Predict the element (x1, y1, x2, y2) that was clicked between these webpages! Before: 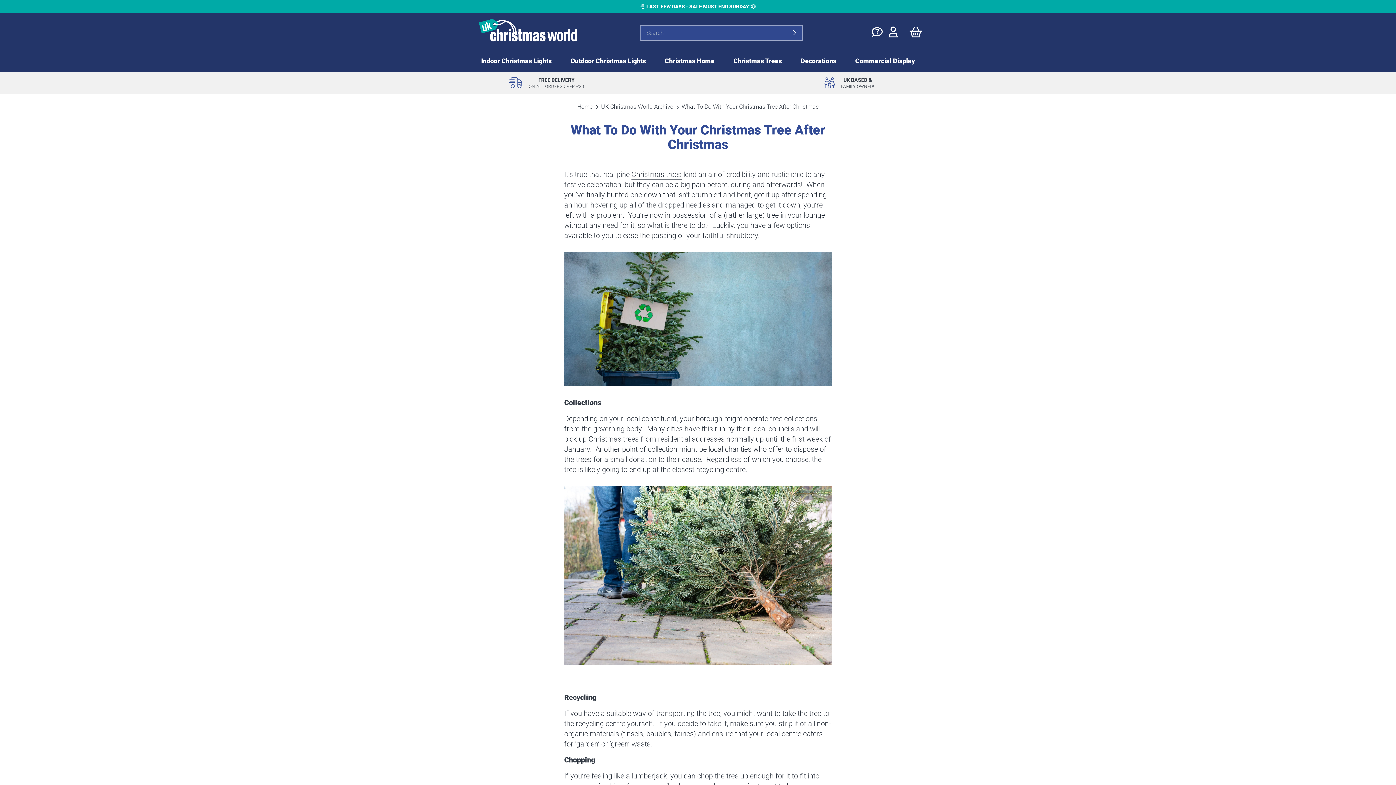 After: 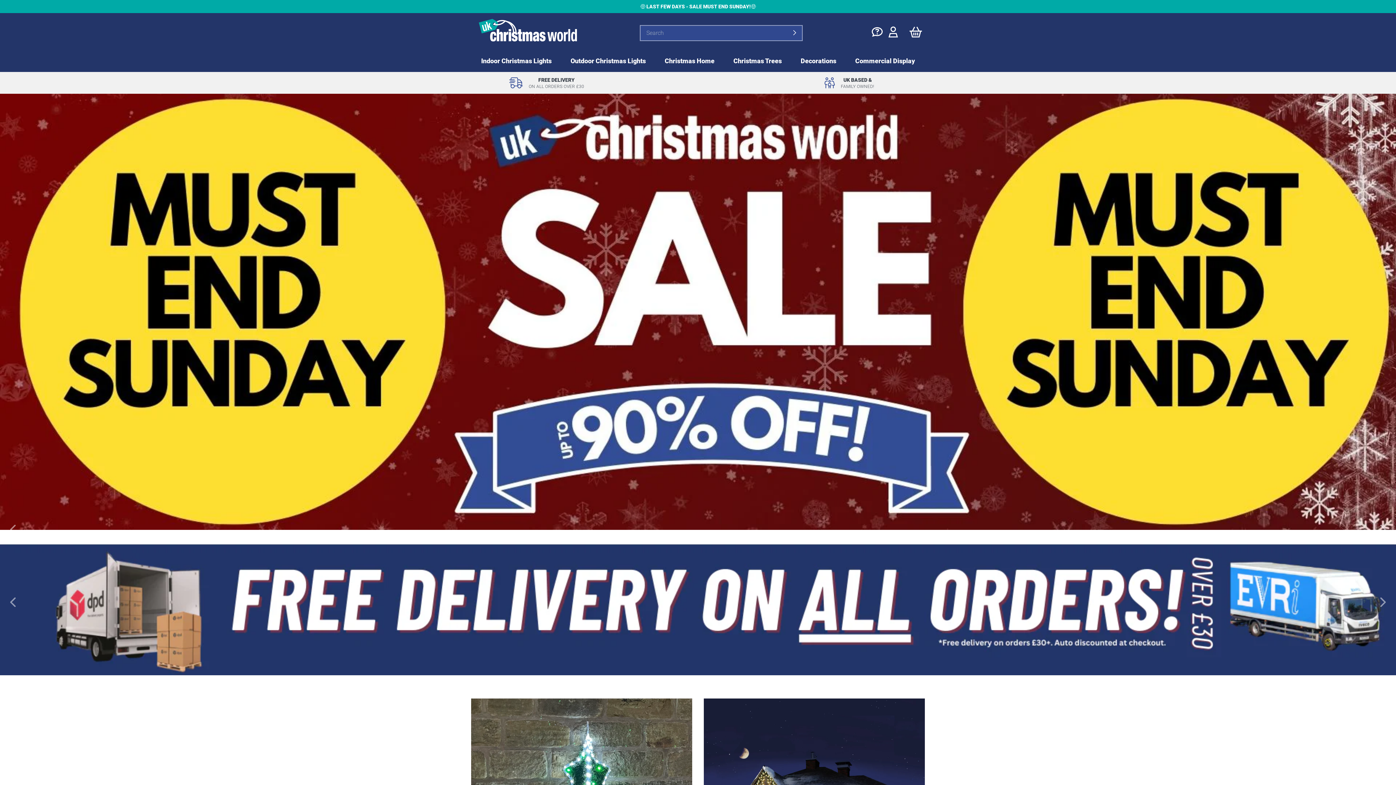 Action: bbox: (577, 103, 592, 110) label: Home